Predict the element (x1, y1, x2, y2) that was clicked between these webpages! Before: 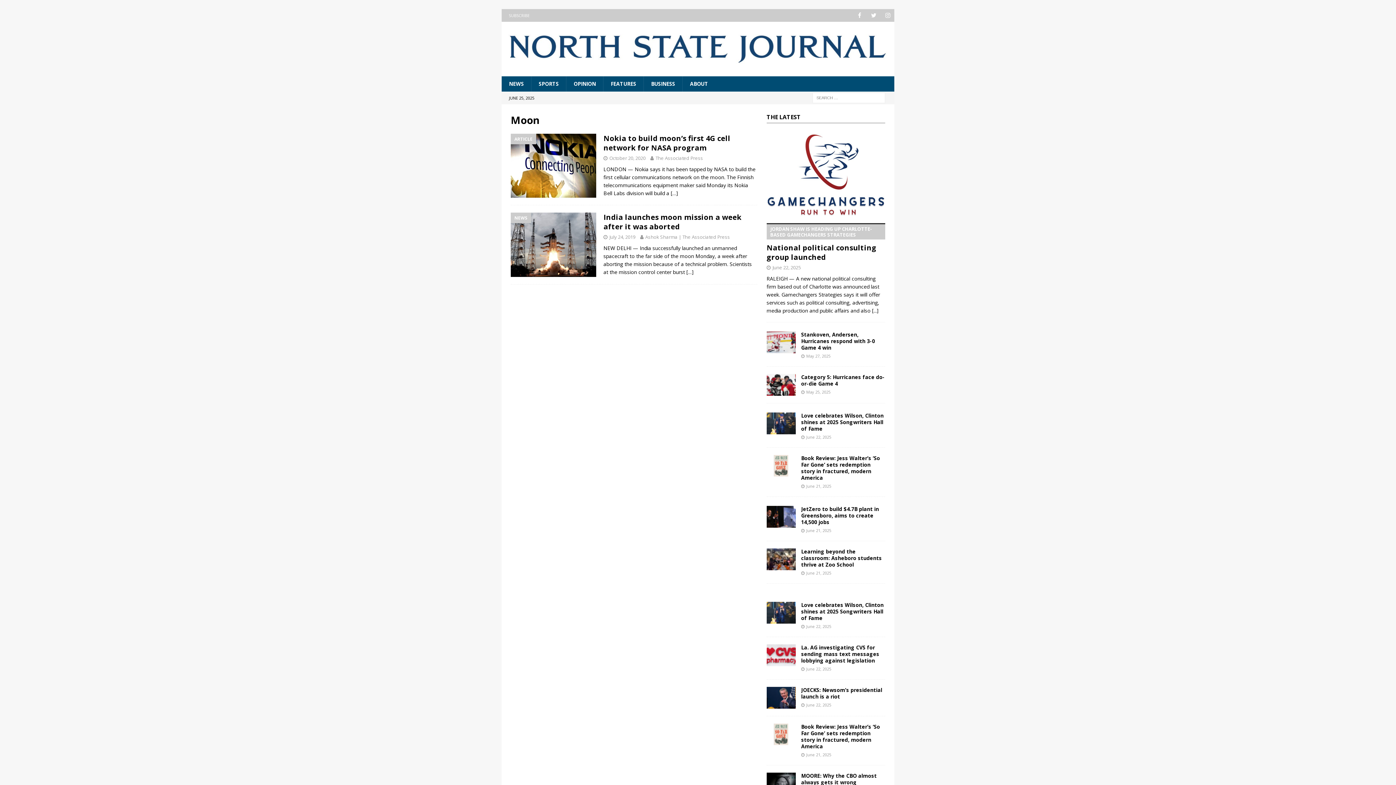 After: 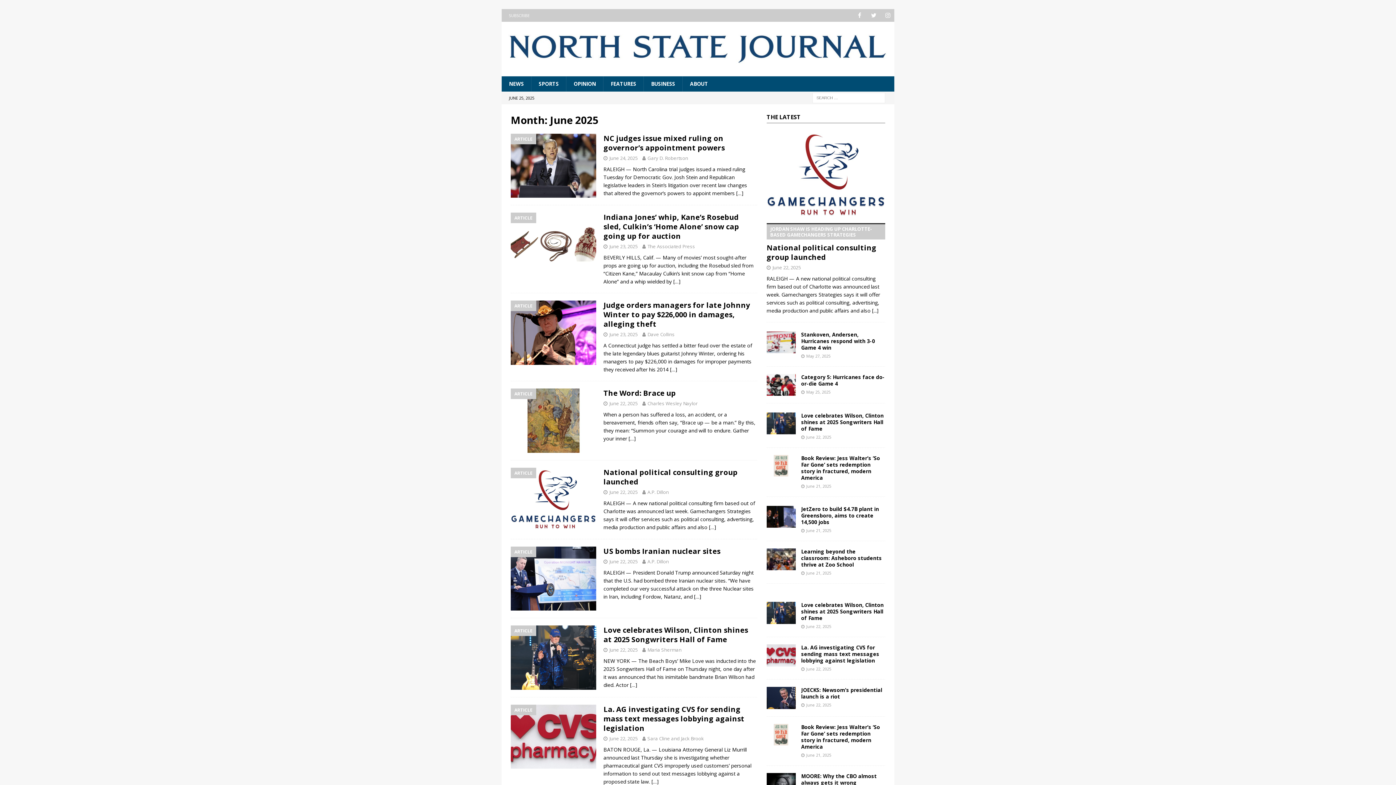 Action: bbox: (806, 752, 831, 757) label: June 21, 2025